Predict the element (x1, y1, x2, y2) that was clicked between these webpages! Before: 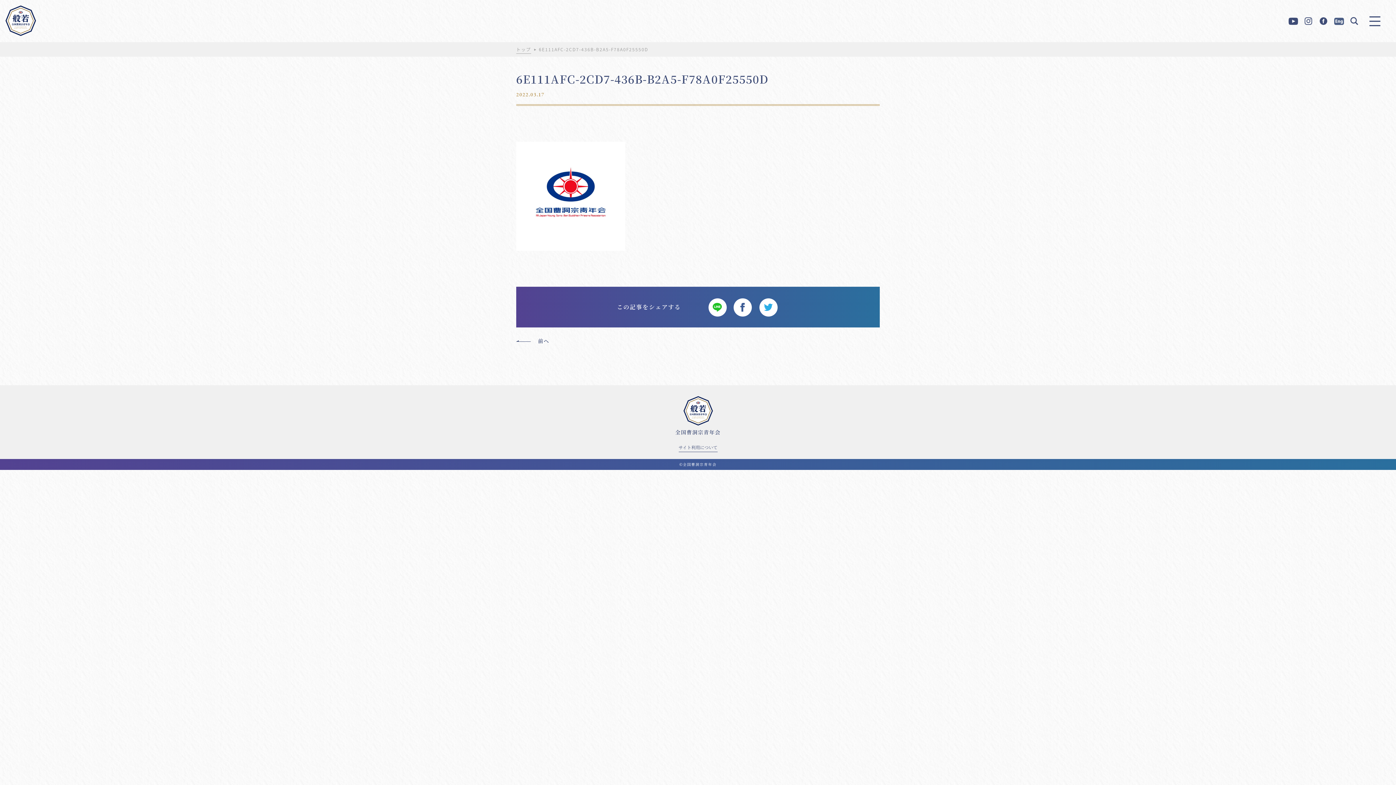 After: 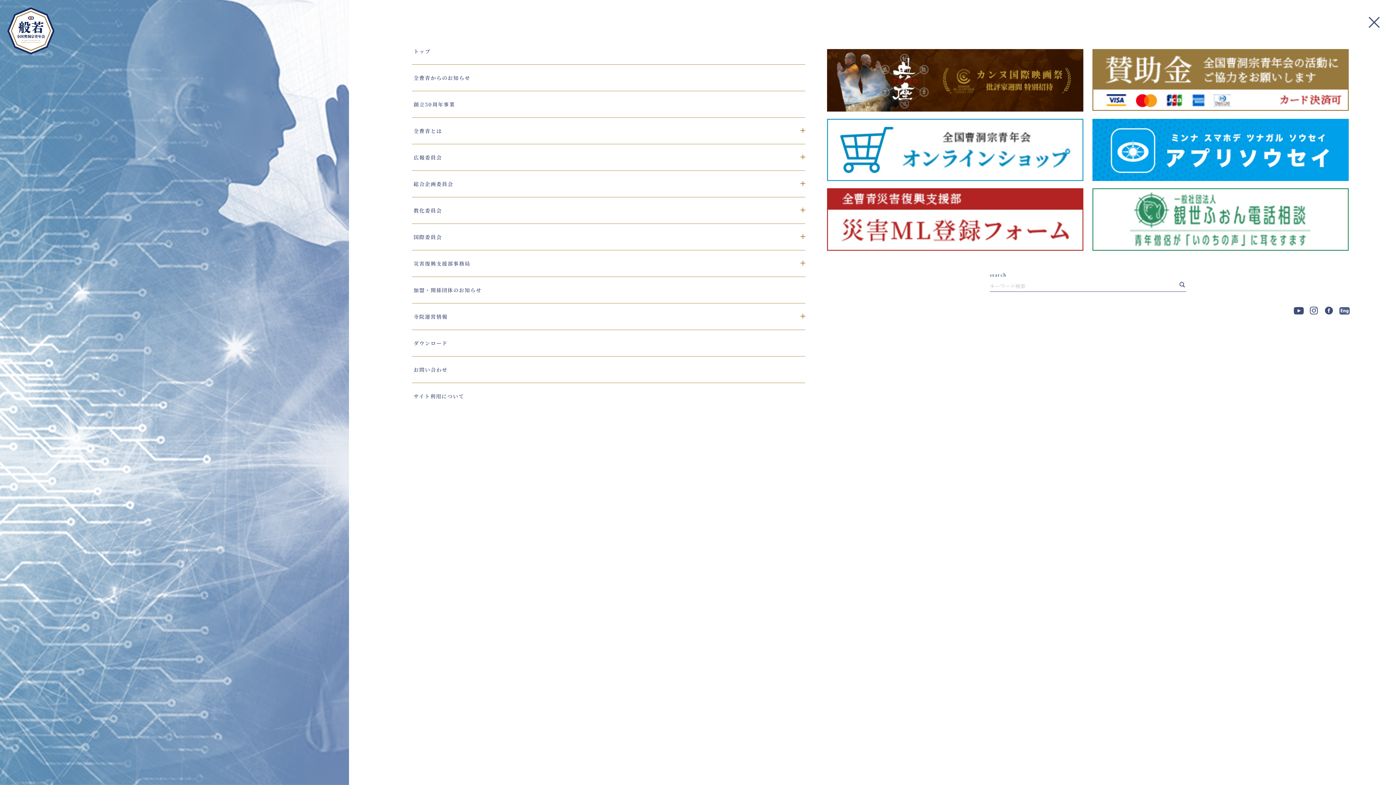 Action: bbox: (1368, 13, 1382, 28)